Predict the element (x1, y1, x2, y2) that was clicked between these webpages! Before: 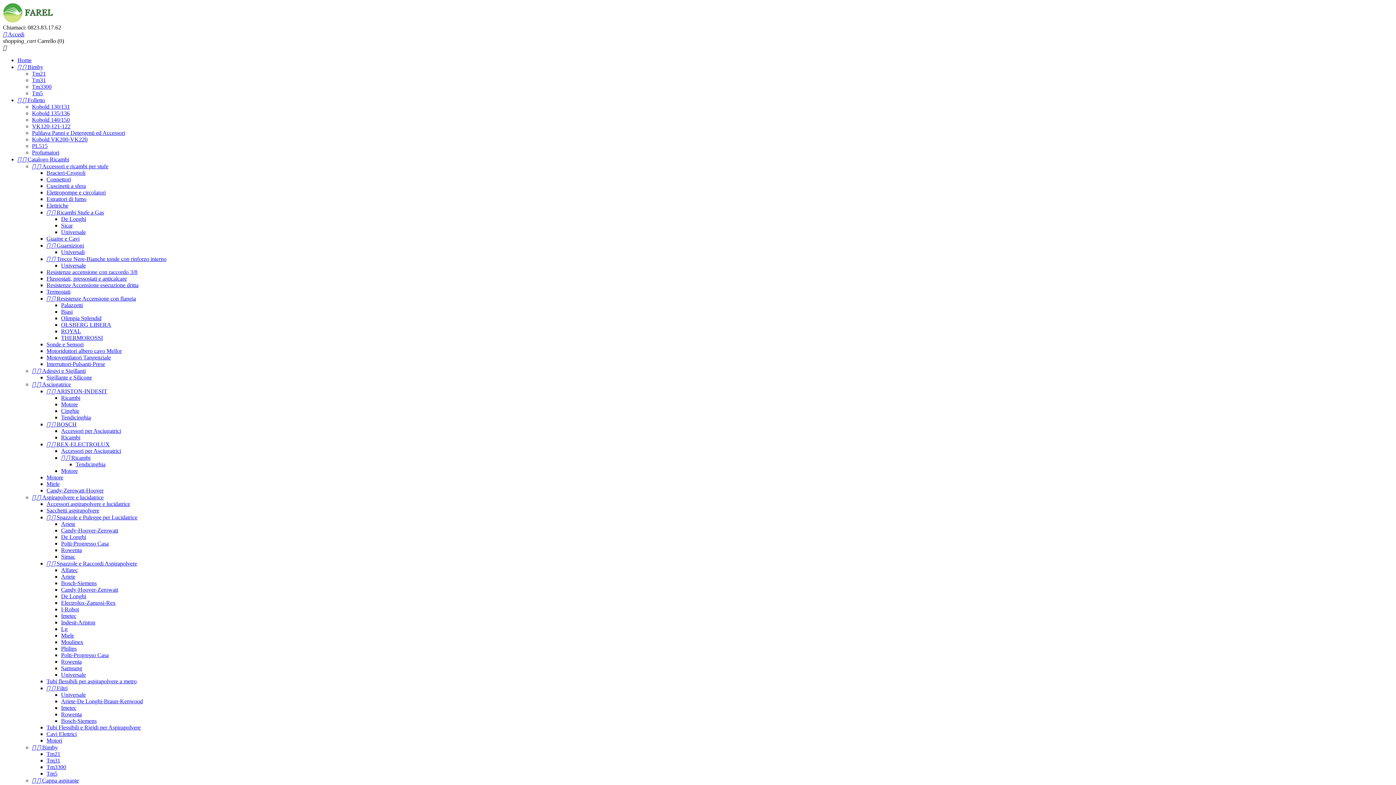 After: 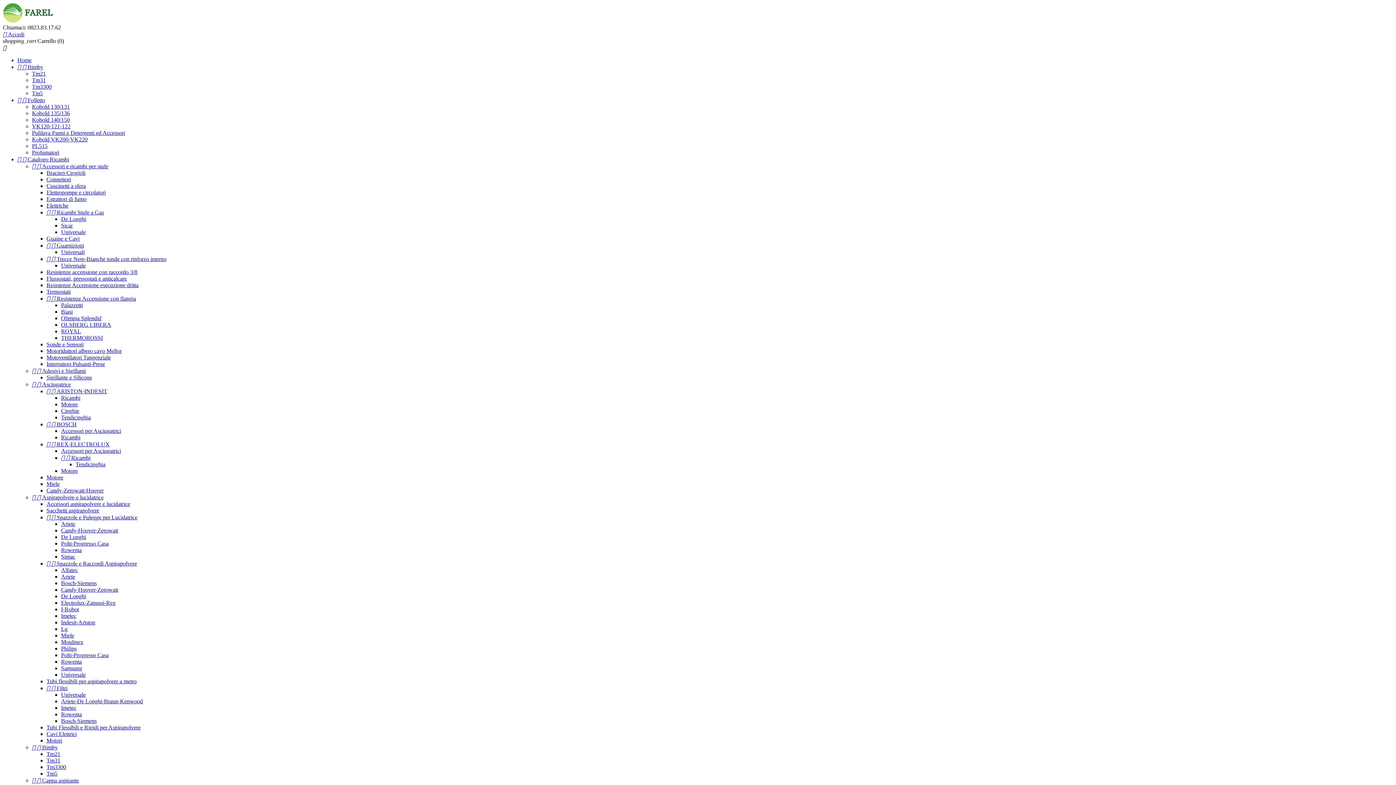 Action: bbox: (46, 242, 84, 248) label:   Guarnizioni